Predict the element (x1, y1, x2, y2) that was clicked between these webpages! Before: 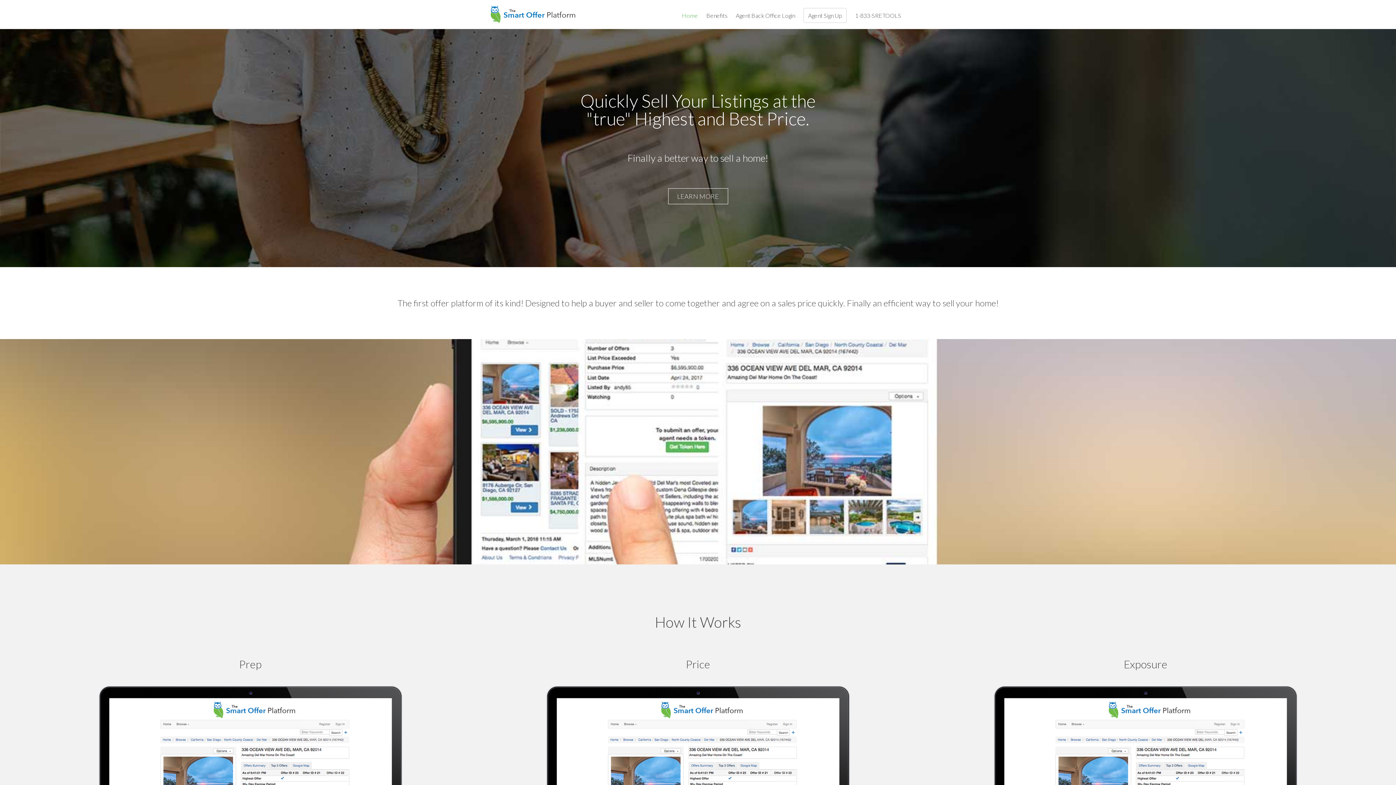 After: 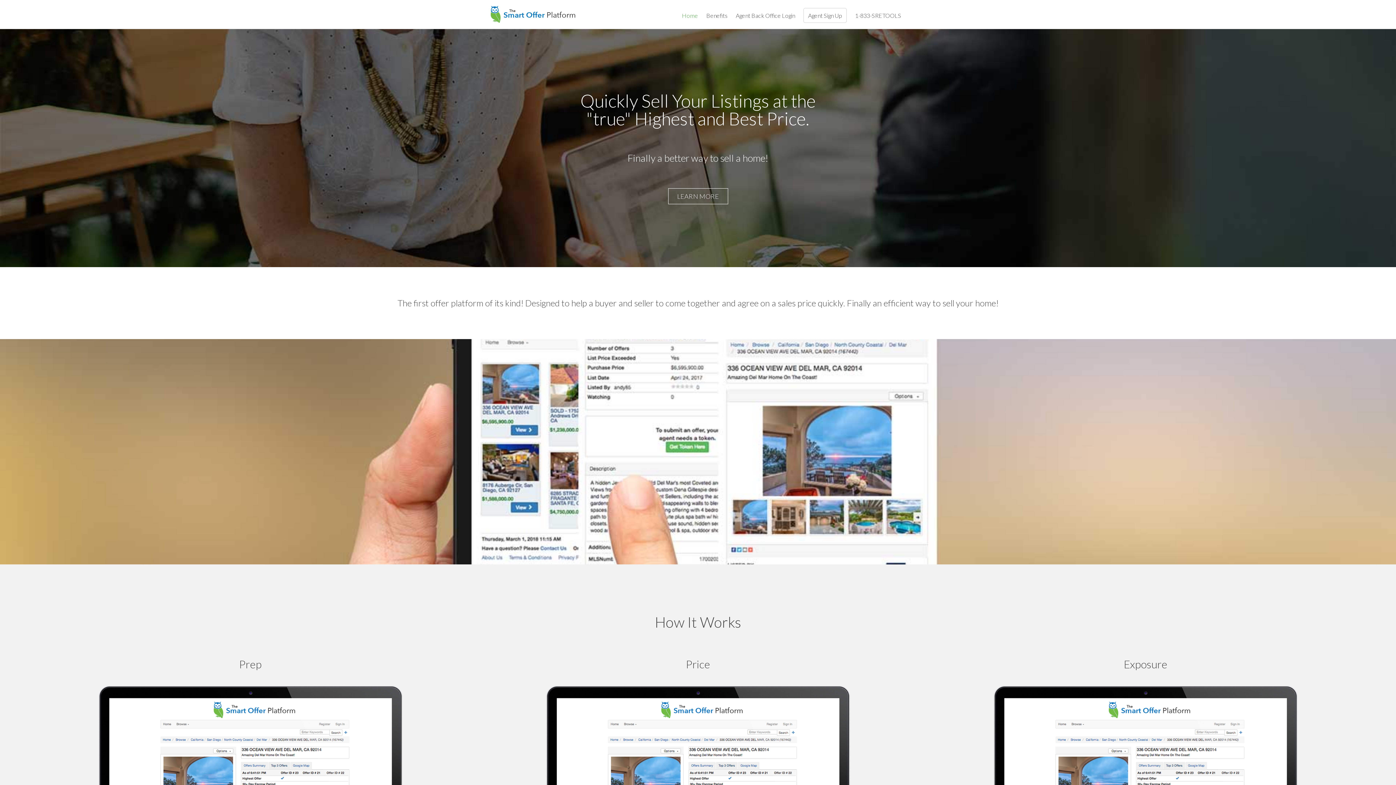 Action: label: LEARN MORE bbox: (668, 188, 728, 204)